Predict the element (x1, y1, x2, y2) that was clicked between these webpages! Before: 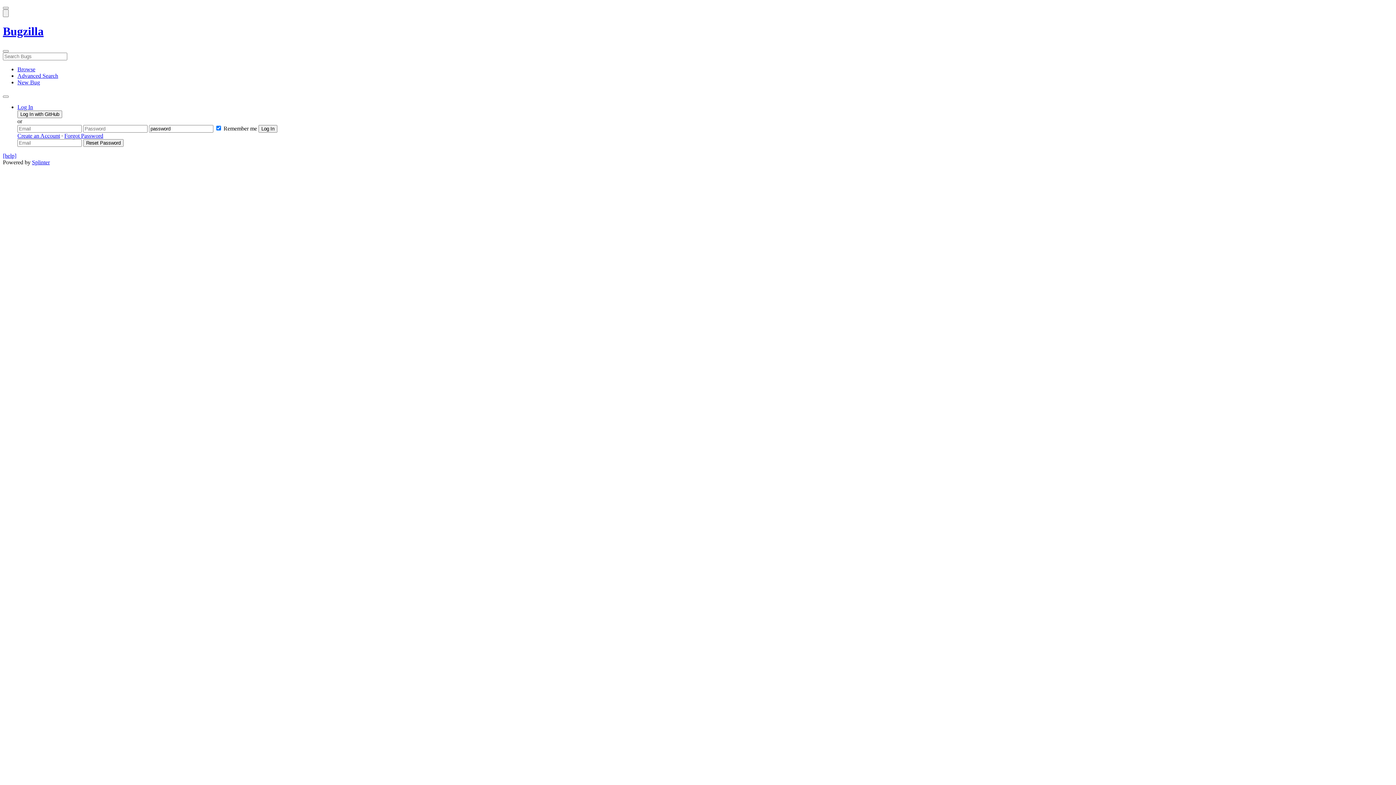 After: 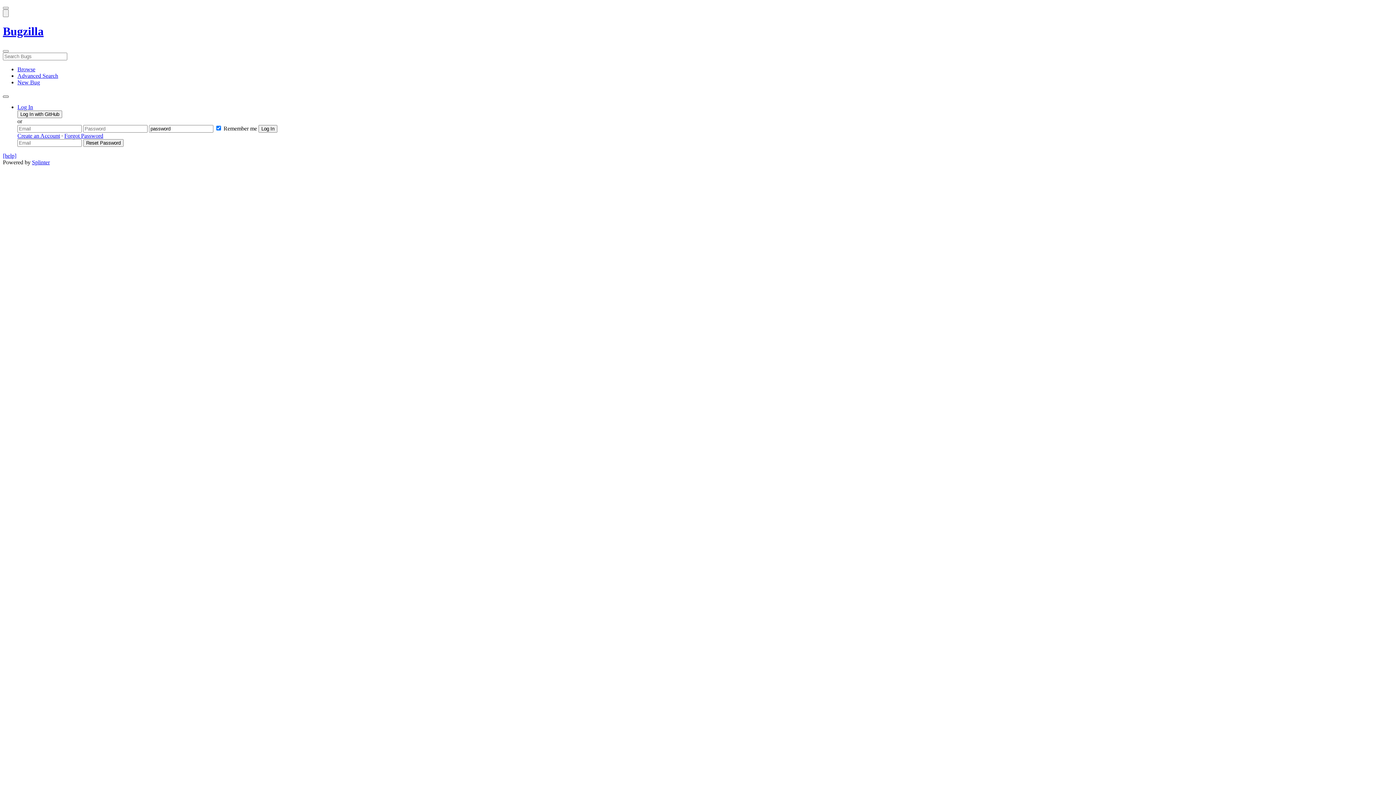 Action: bbox: (2, 95, 8, 97) label: Show More Tools Menu